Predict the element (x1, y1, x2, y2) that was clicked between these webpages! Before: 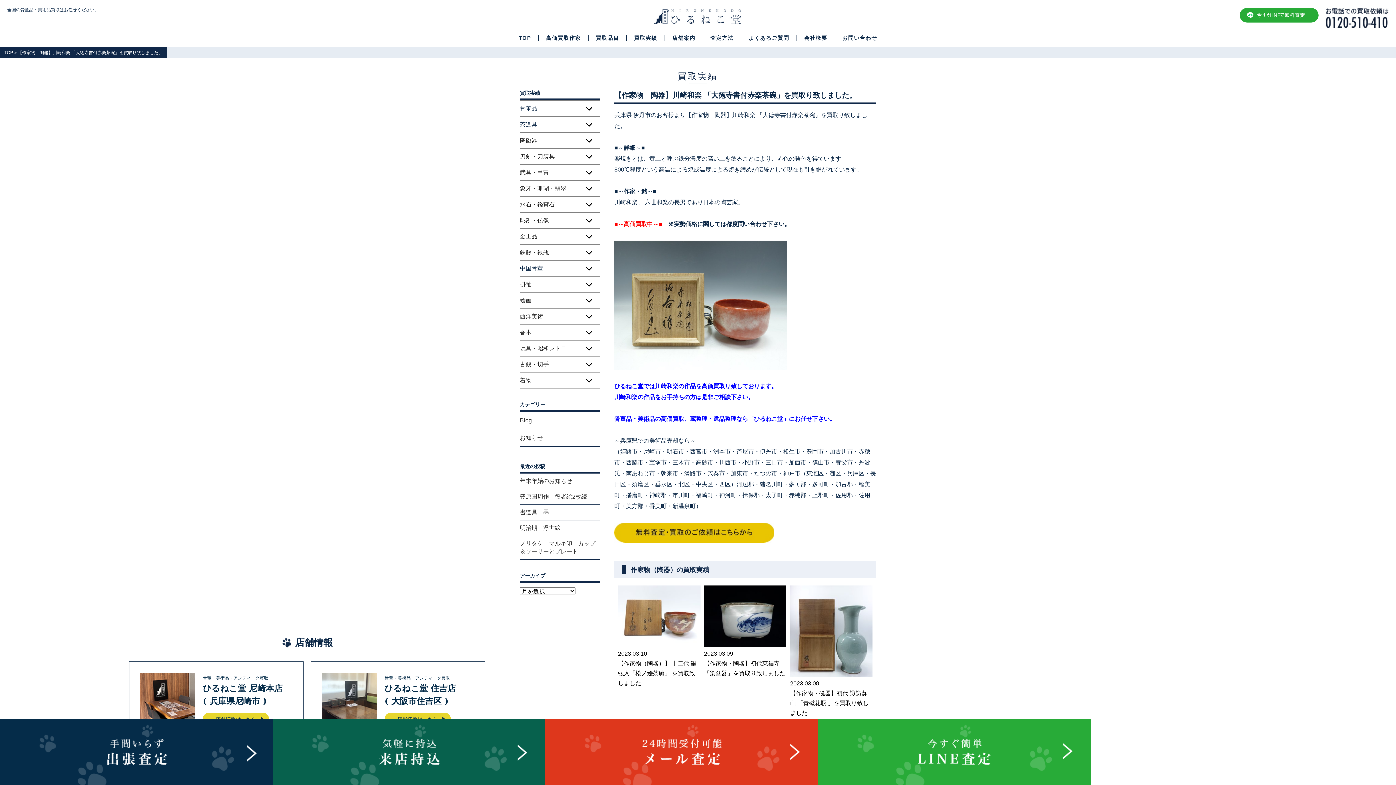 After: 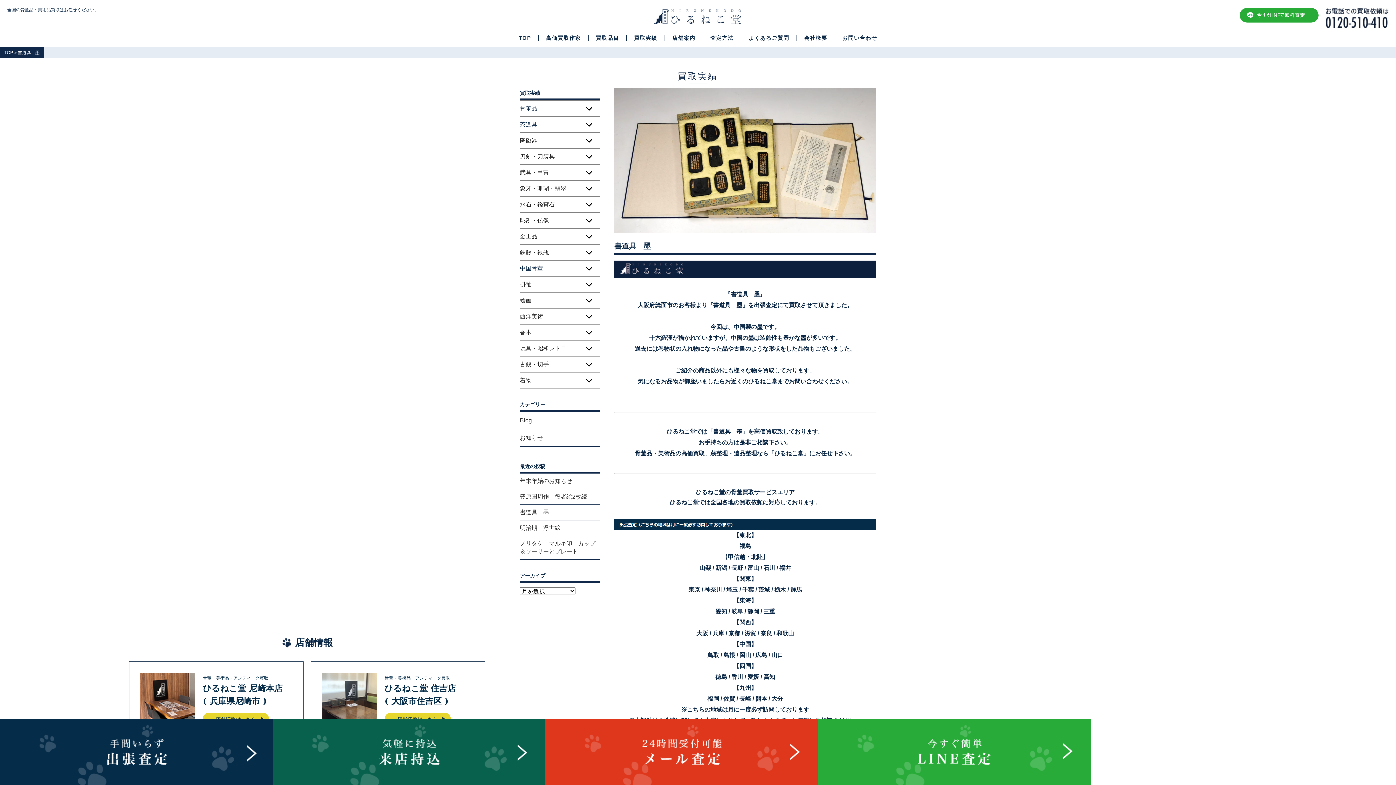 Action: label: 書道具　墨 bbox: (520, 508, 600, 516)